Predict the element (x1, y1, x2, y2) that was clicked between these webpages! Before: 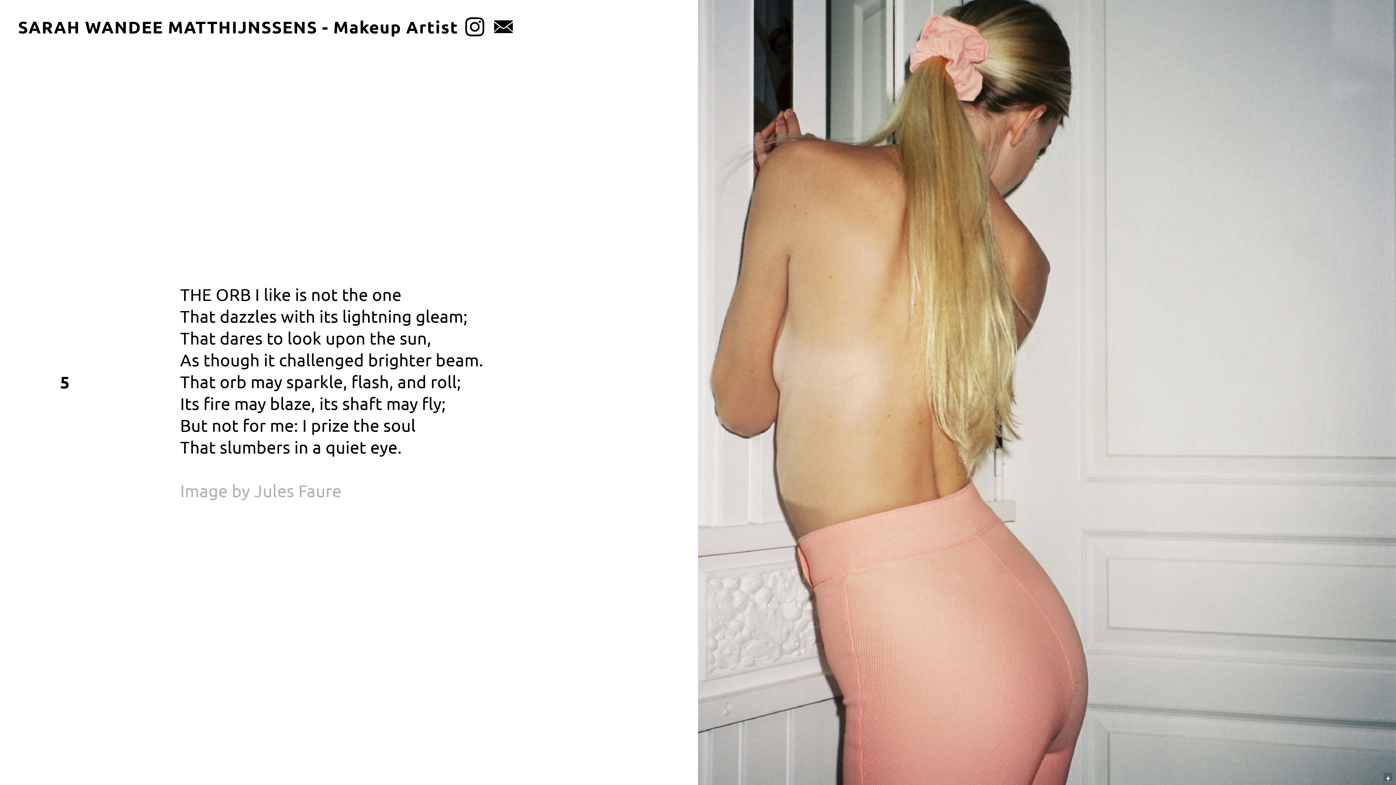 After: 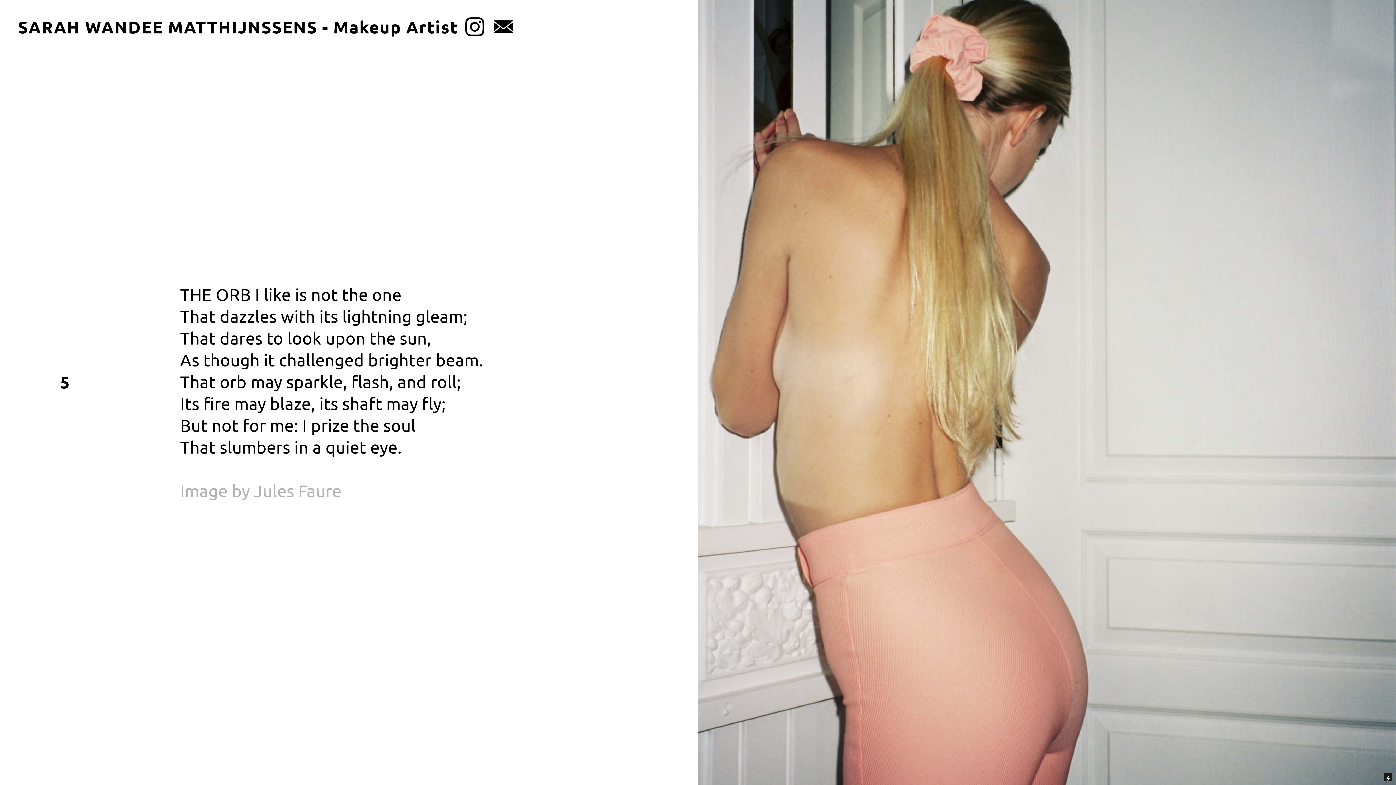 Action: bbox: (1384, 773, 1392, 781)